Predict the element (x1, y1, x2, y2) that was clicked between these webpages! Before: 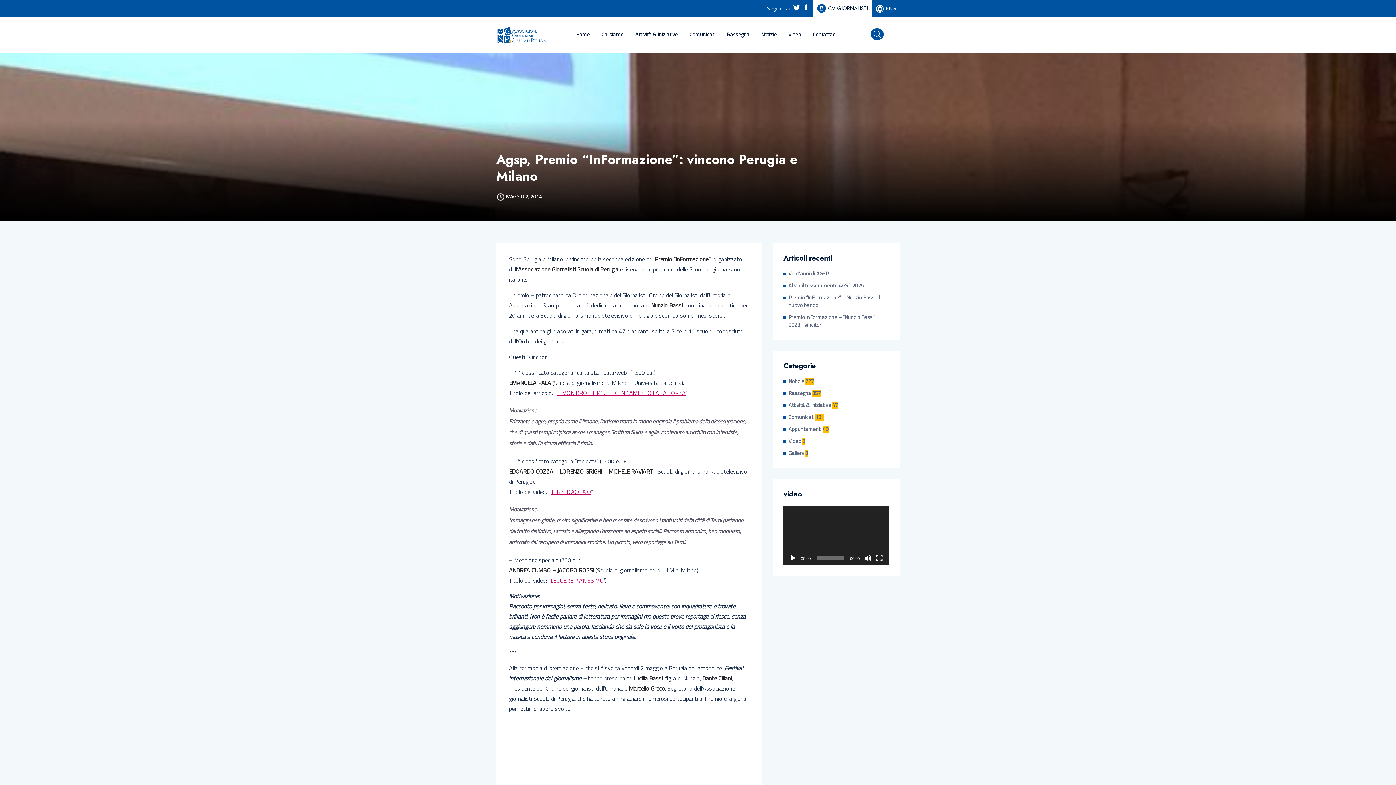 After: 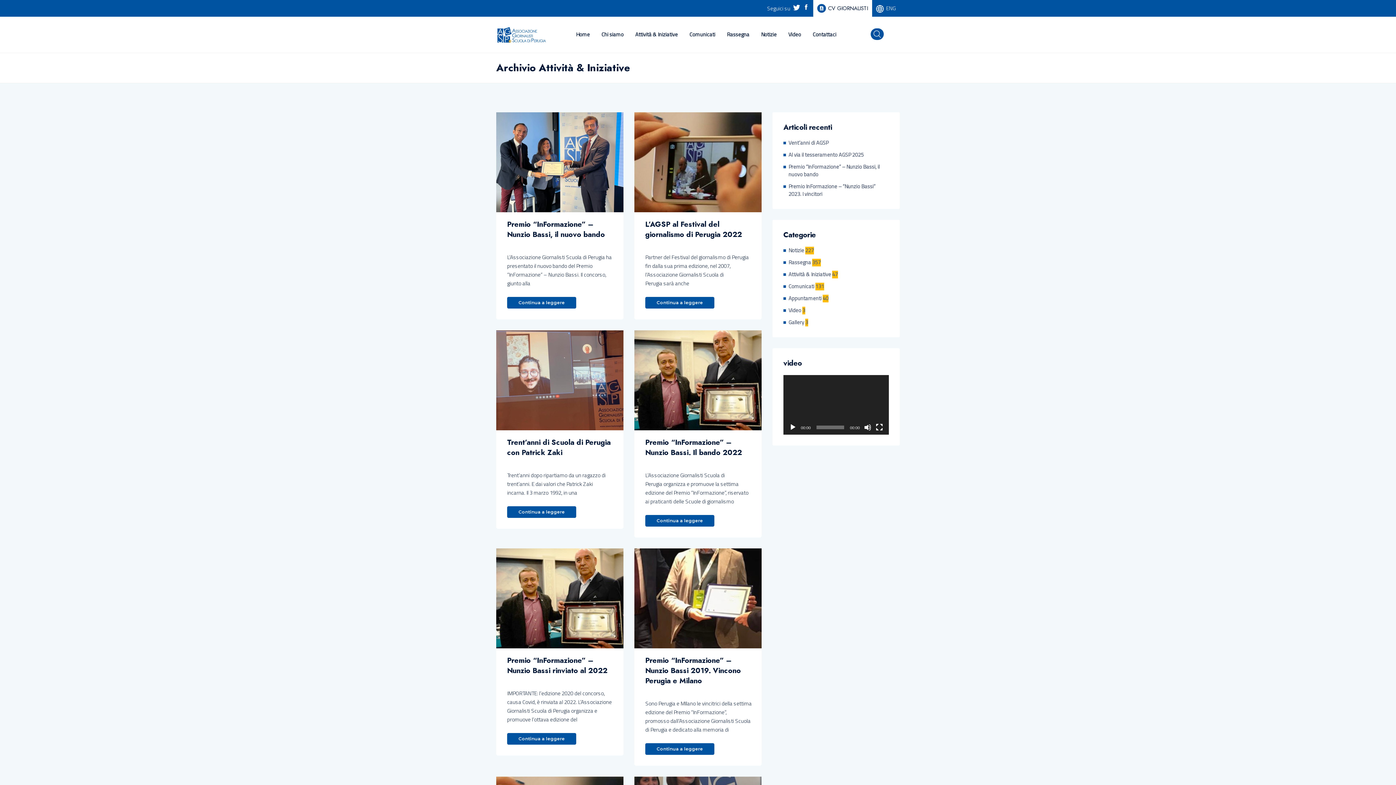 Action: bbox: (630, 16, 683, 52) label: Attività & Iniziative